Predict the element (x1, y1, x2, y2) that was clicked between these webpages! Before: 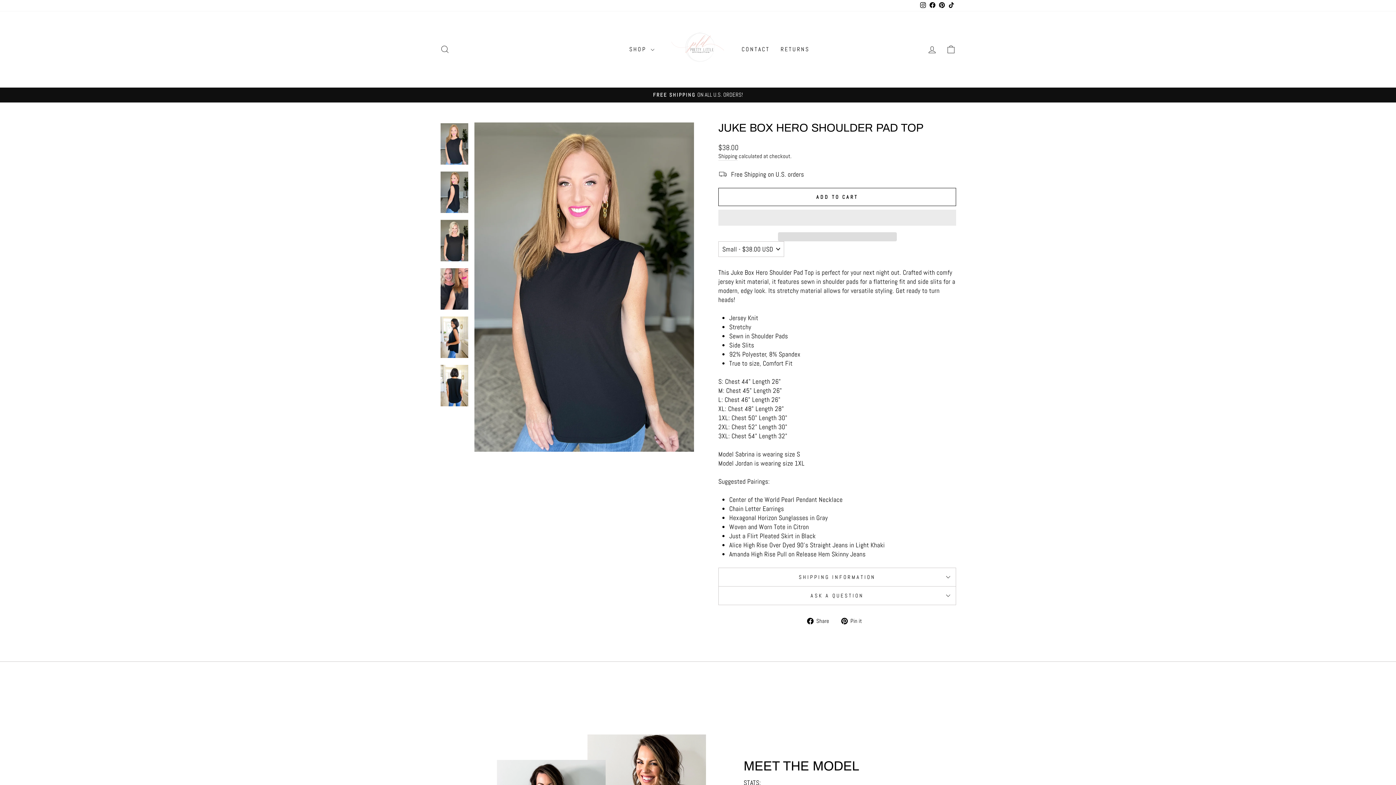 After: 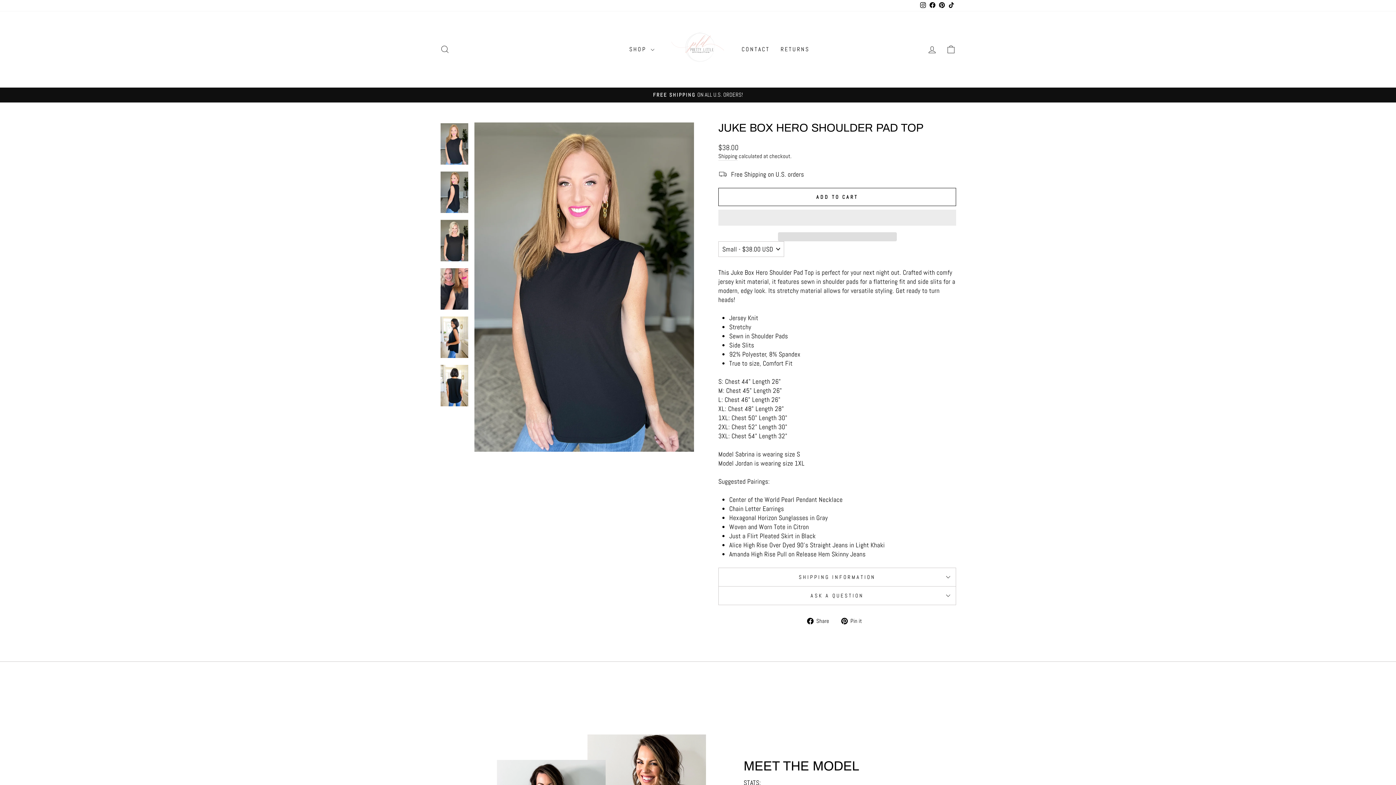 Action: bbox: (778, 232, 896, 241) label:  